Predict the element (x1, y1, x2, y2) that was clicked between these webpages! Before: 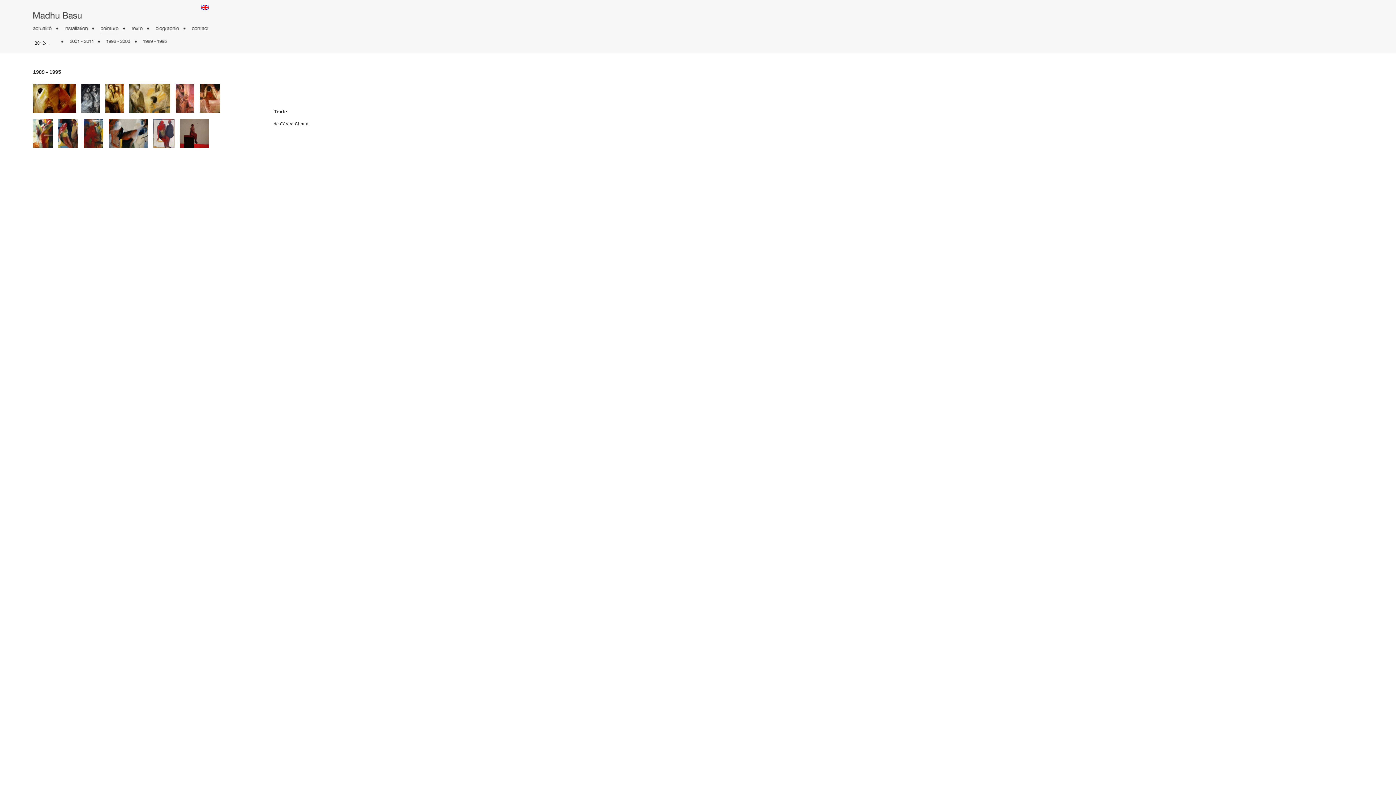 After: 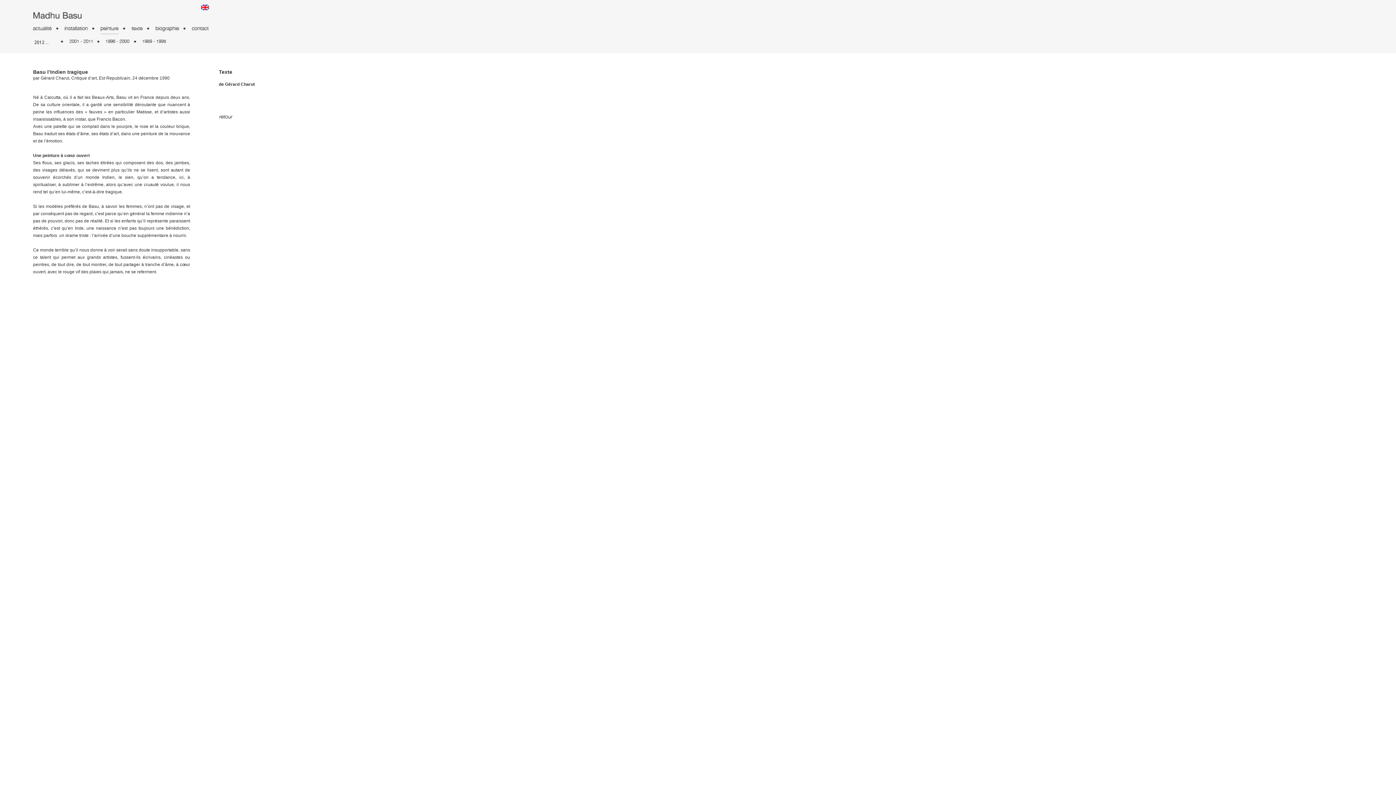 Action: label: de Gérard Charut bbox: (273, 121, 308, 126)